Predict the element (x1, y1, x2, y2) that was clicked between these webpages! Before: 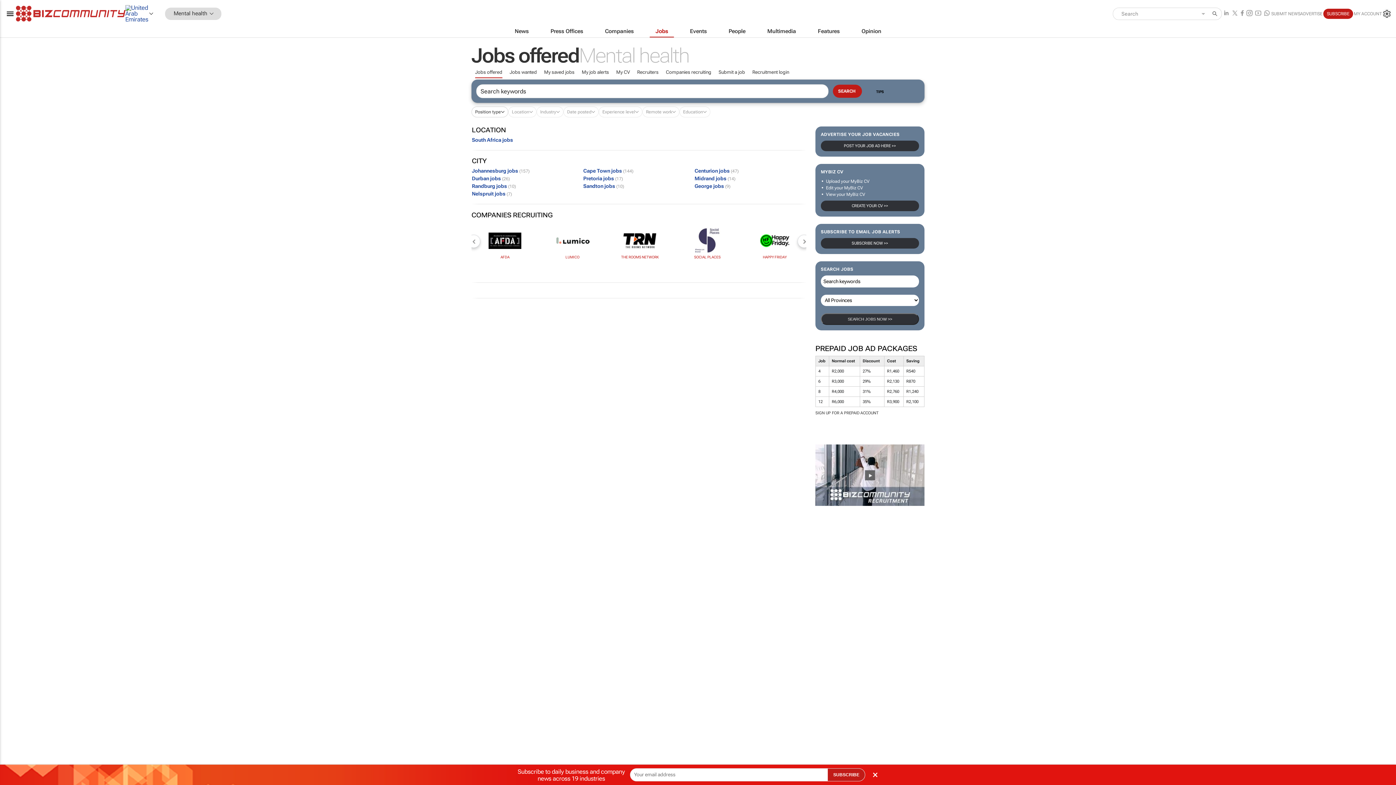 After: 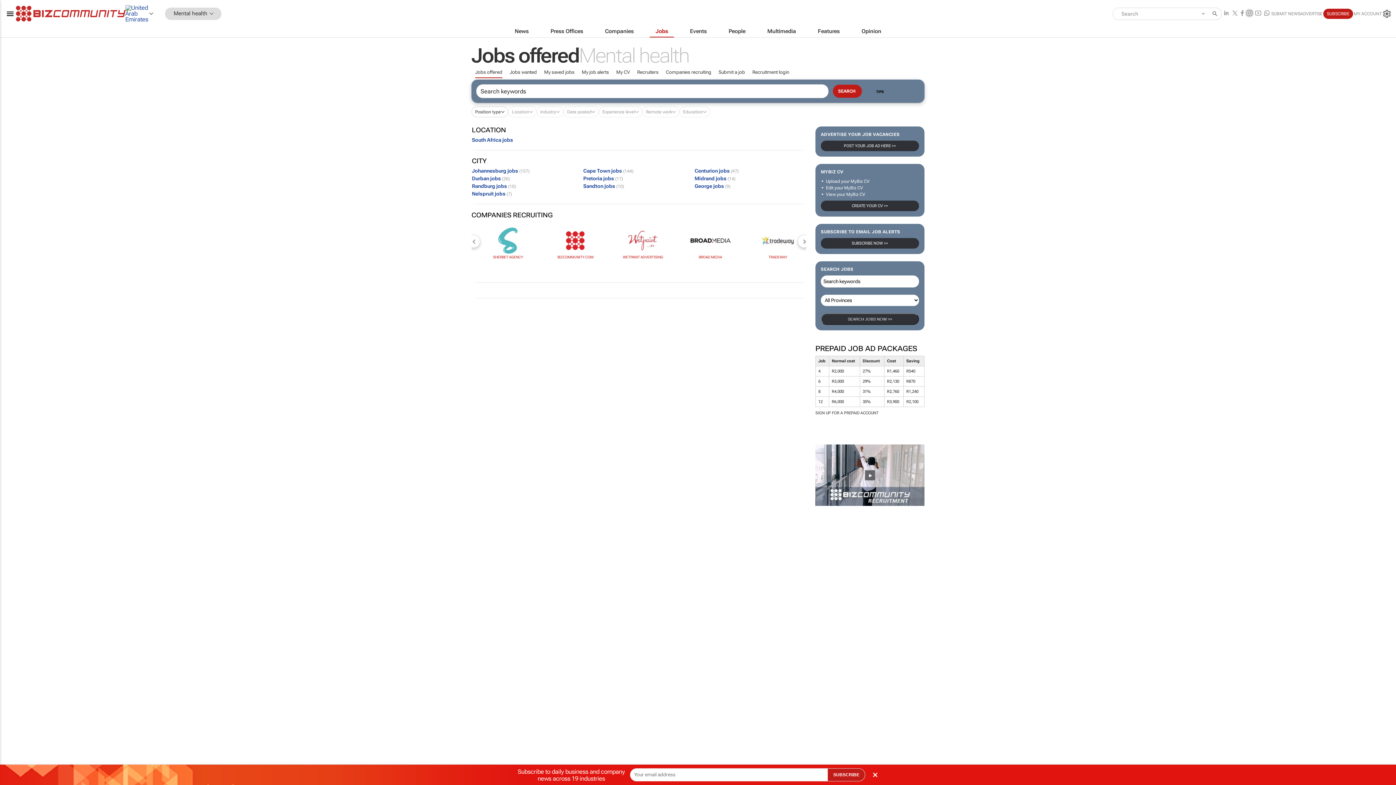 Action: bbox: (1245, 8, 1254, 18)